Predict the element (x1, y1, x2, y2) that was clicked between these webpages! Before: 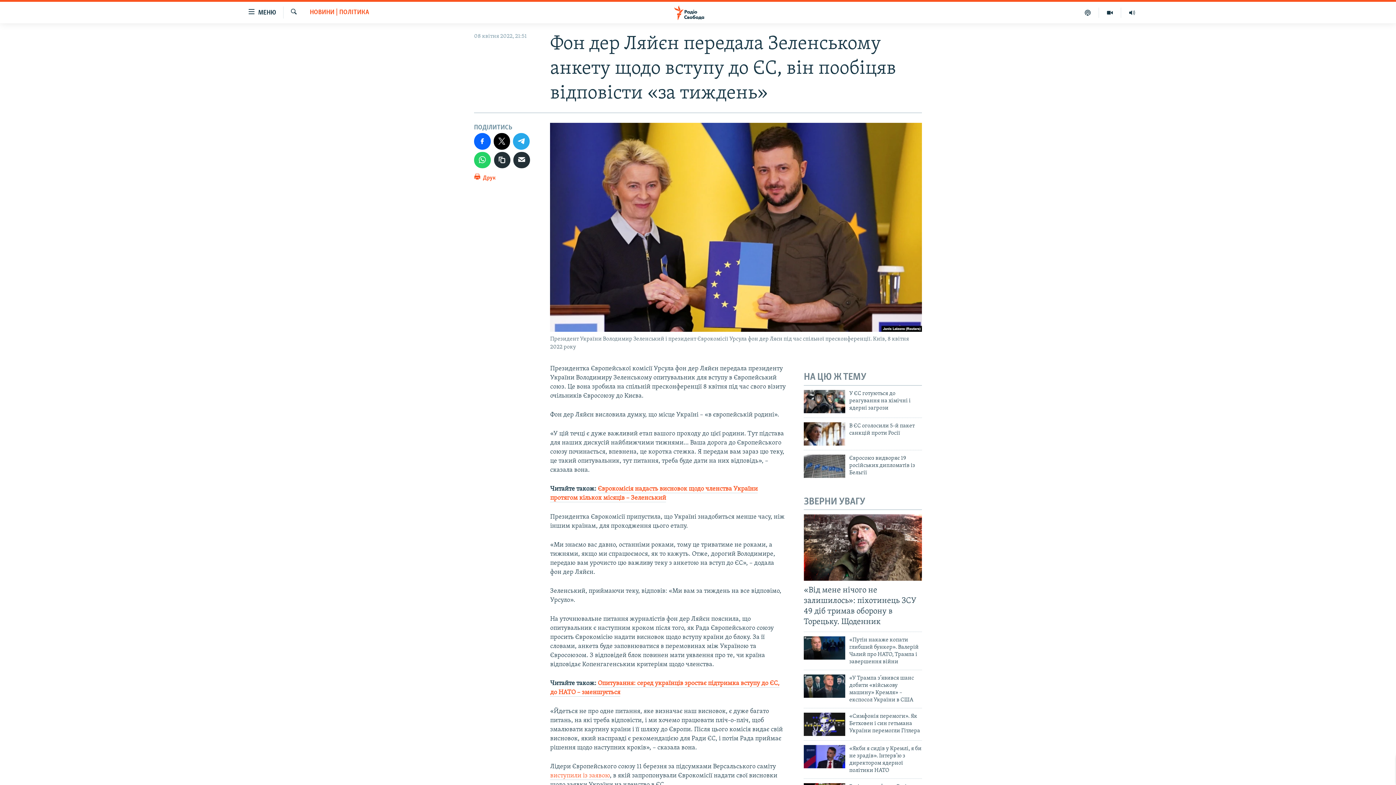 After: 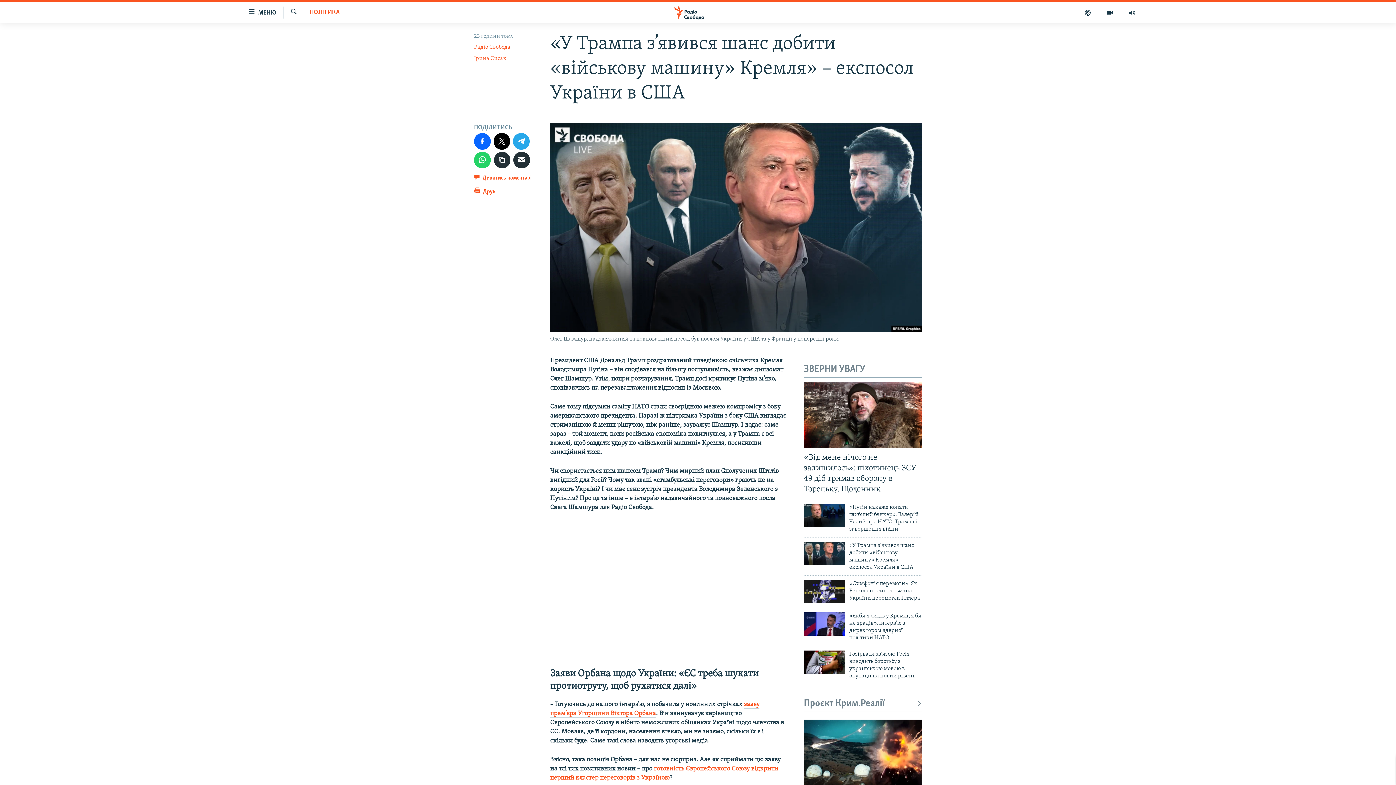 Action: label: «У Трампа з’явився шанс добити «військову машину» Кремля» – експосол України в США bbox: (849, 674, 922, 708)